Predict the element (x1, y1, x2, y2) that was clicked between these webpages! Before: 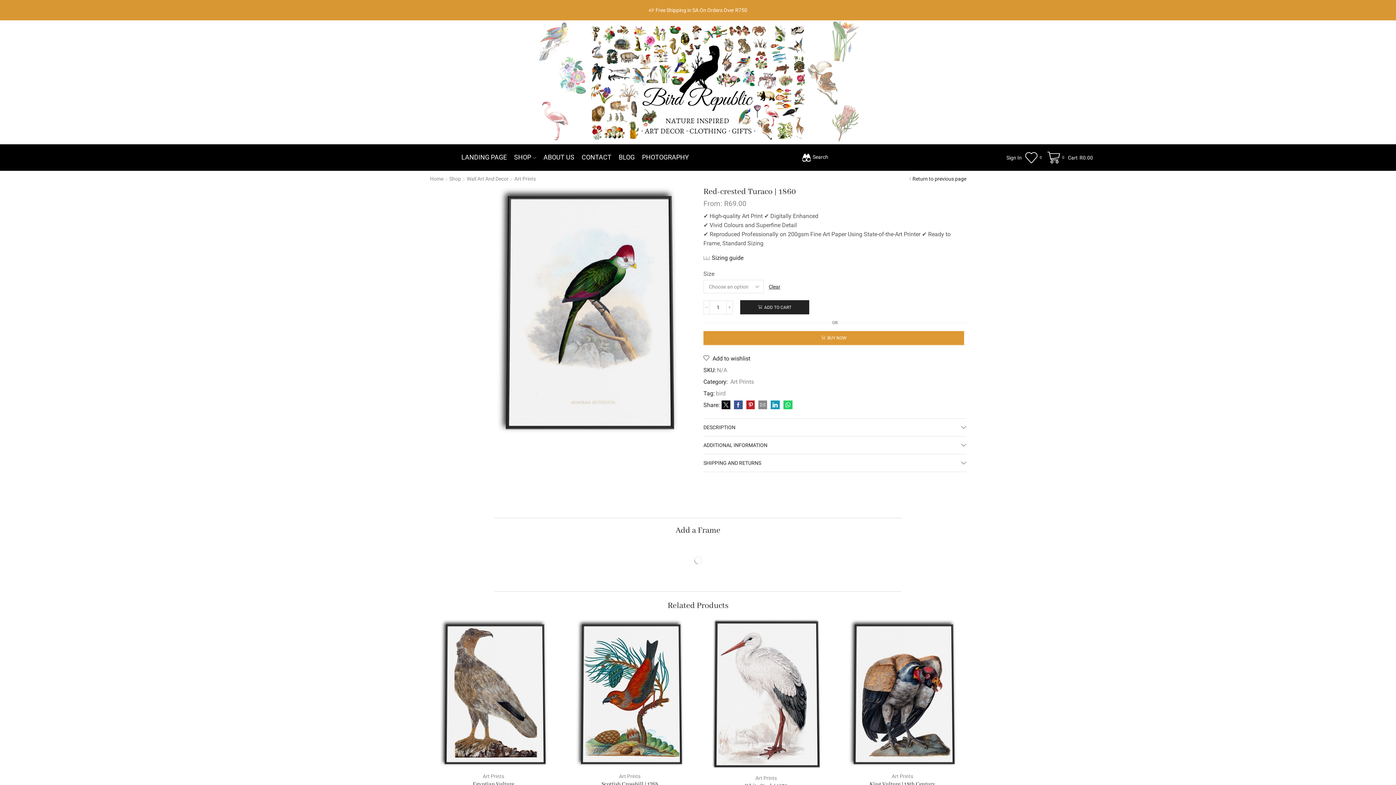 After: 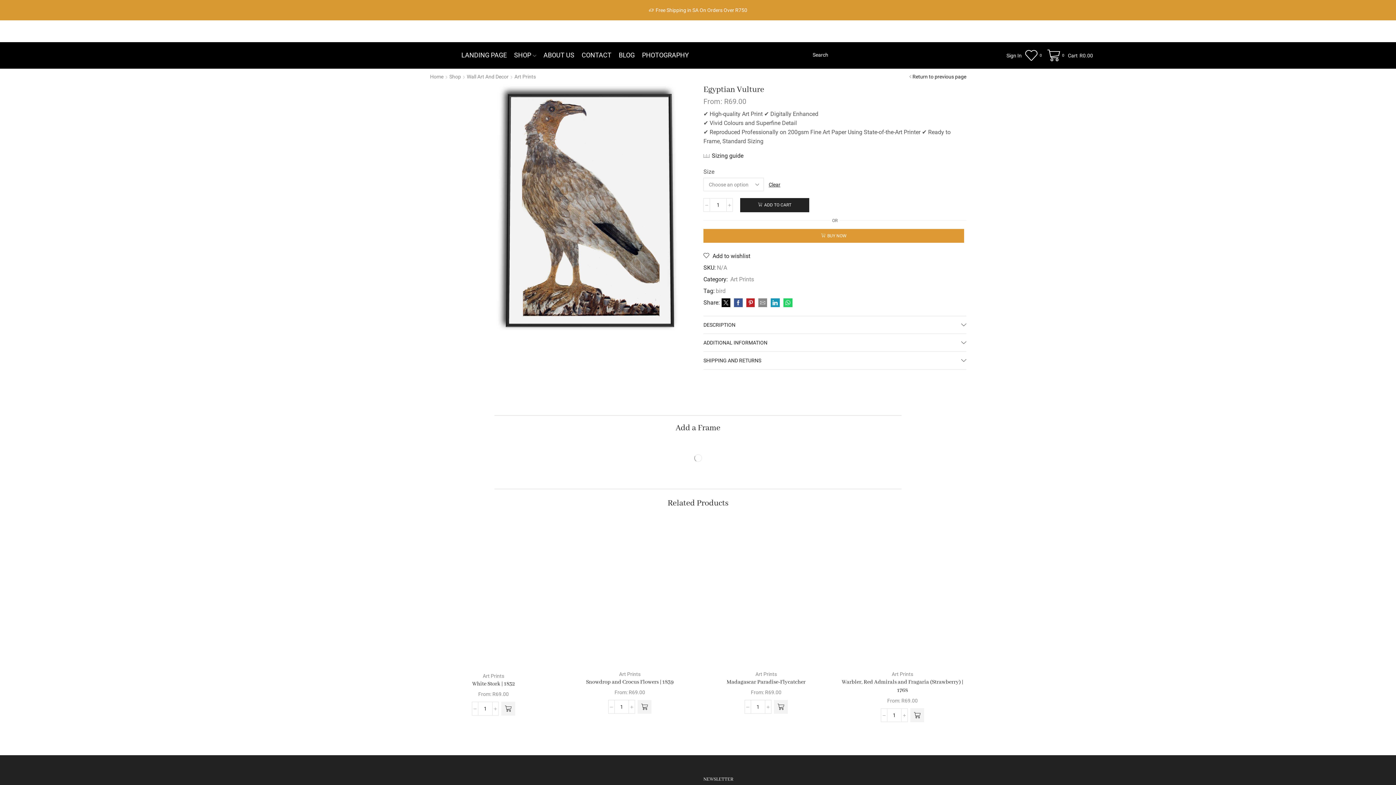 Action: bbox: (429, 619, 557, 767)